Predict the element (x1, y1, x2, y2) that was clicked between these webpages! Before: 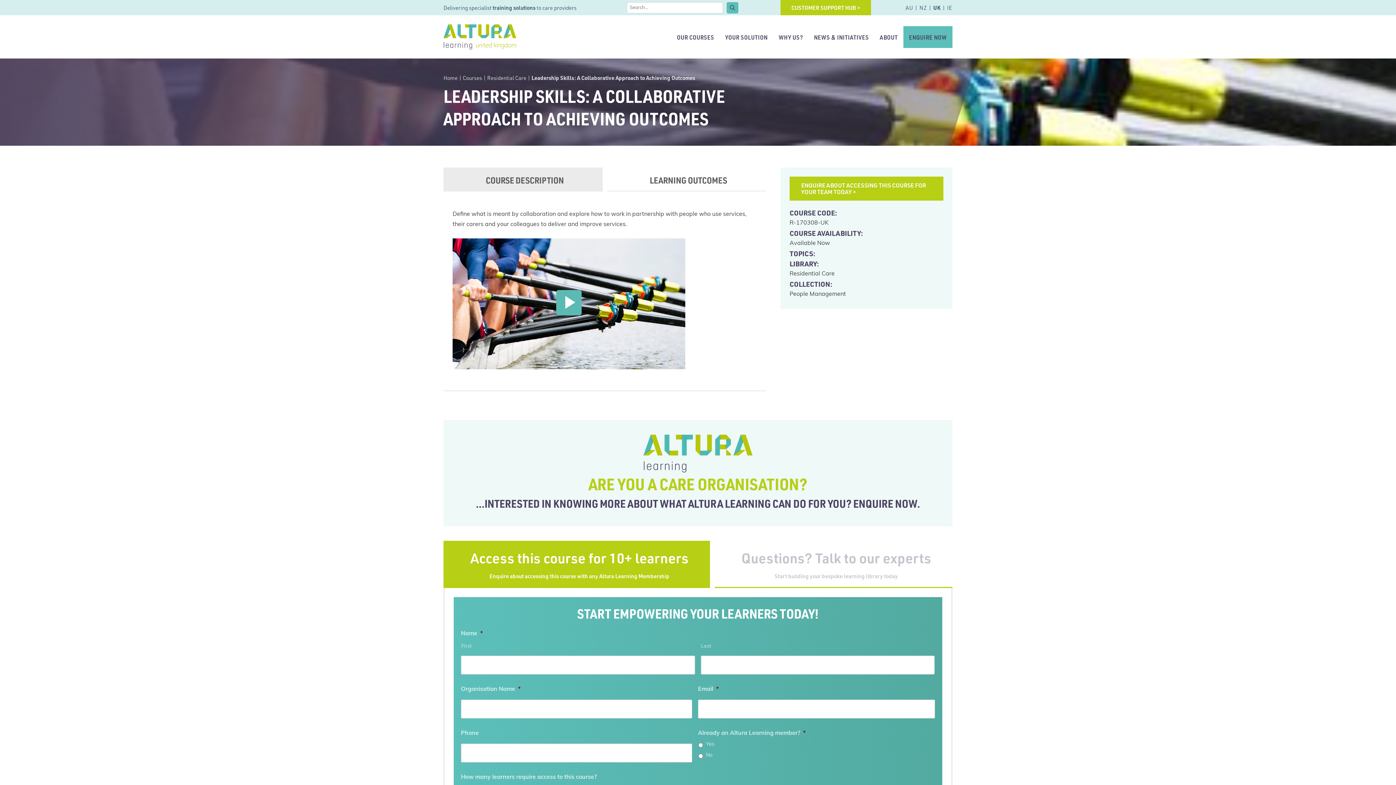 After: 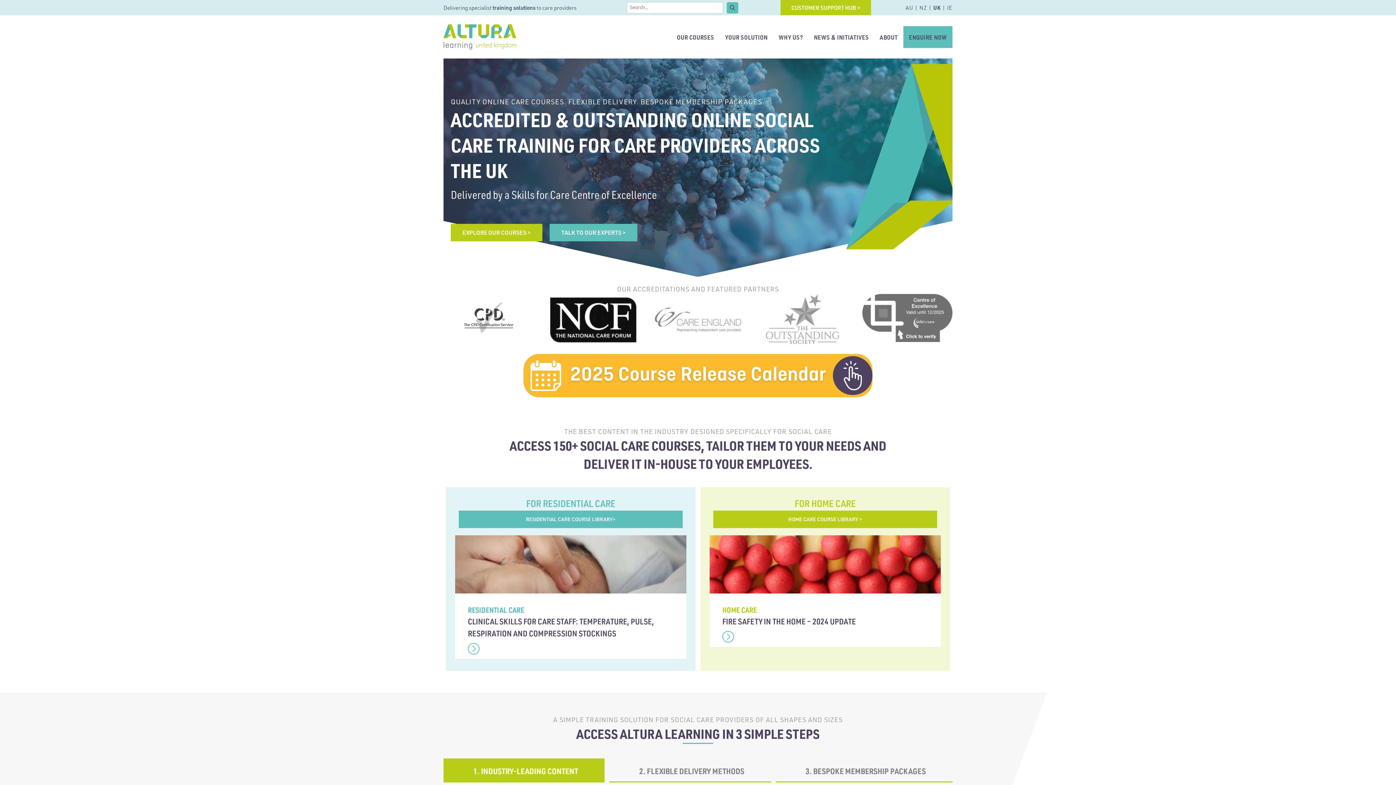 Action: bbox: (443, 45, 516, 50)